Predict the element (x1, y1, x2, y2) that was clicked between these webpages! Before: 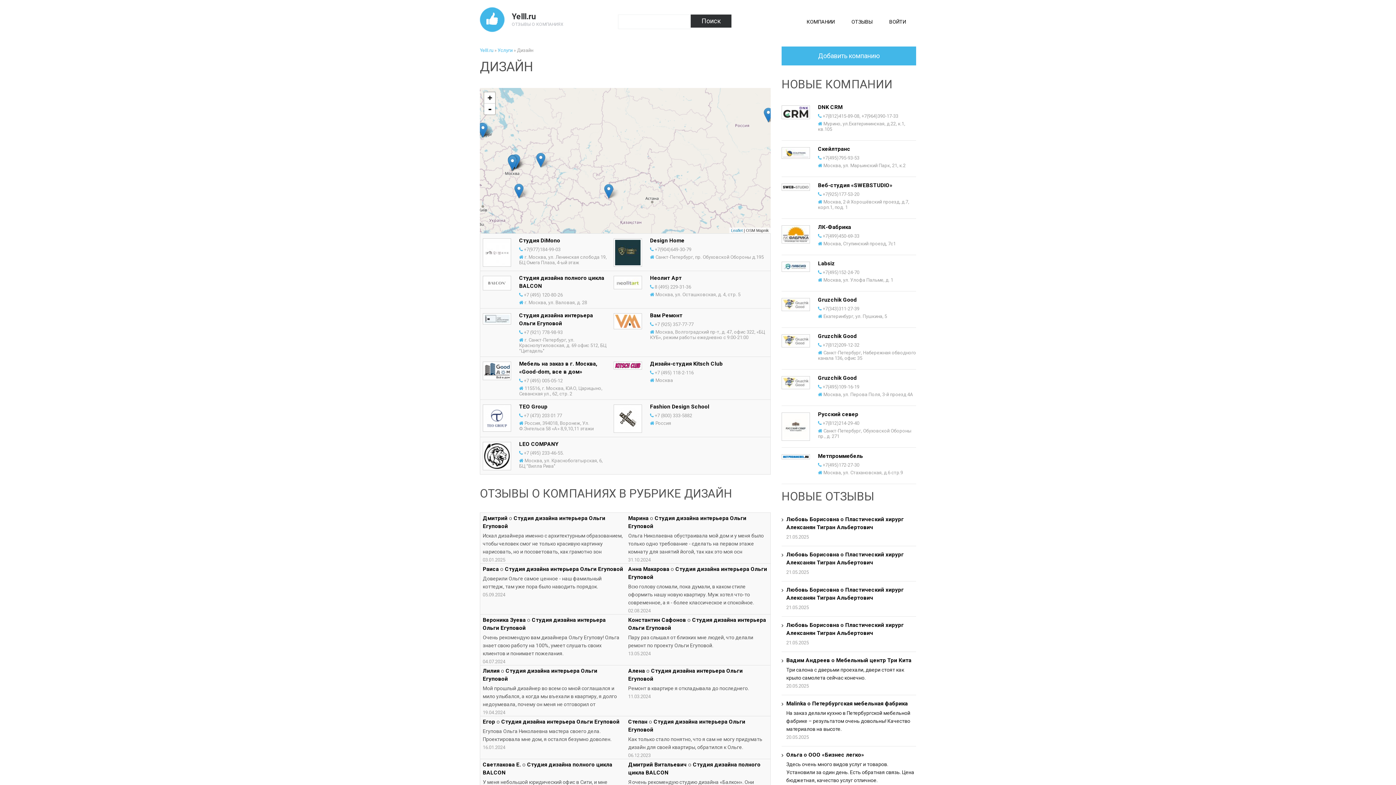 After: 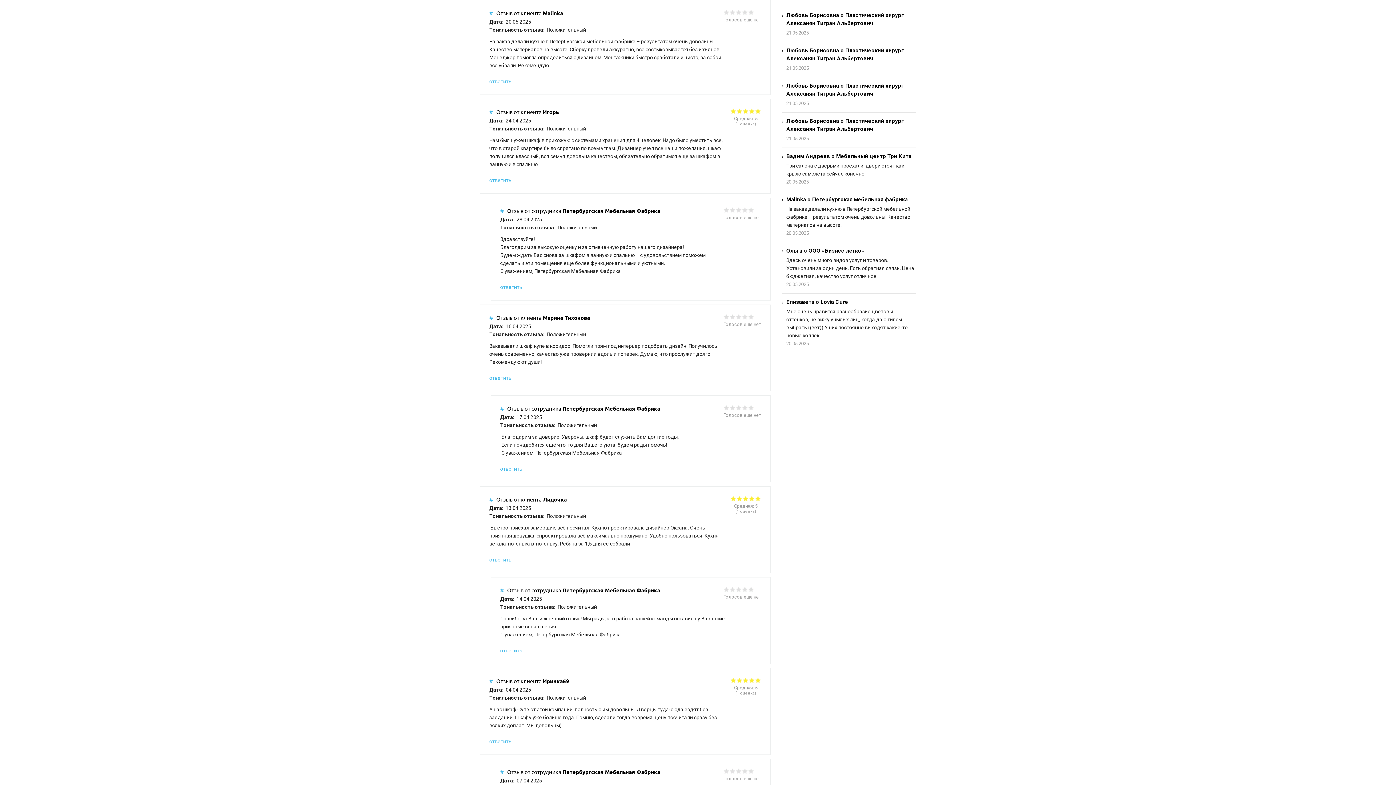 Action: label: Malinka bbox: (786, 700, 806, 707)